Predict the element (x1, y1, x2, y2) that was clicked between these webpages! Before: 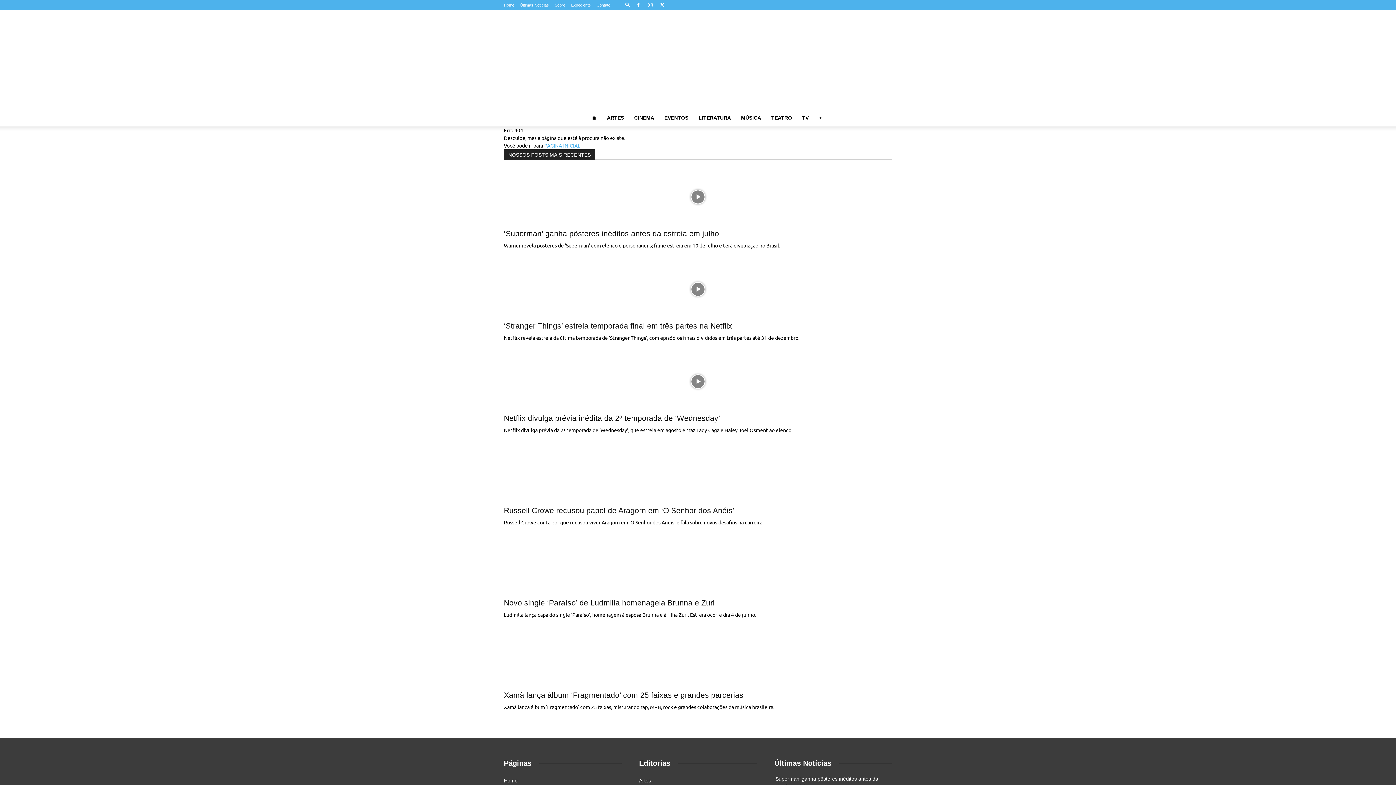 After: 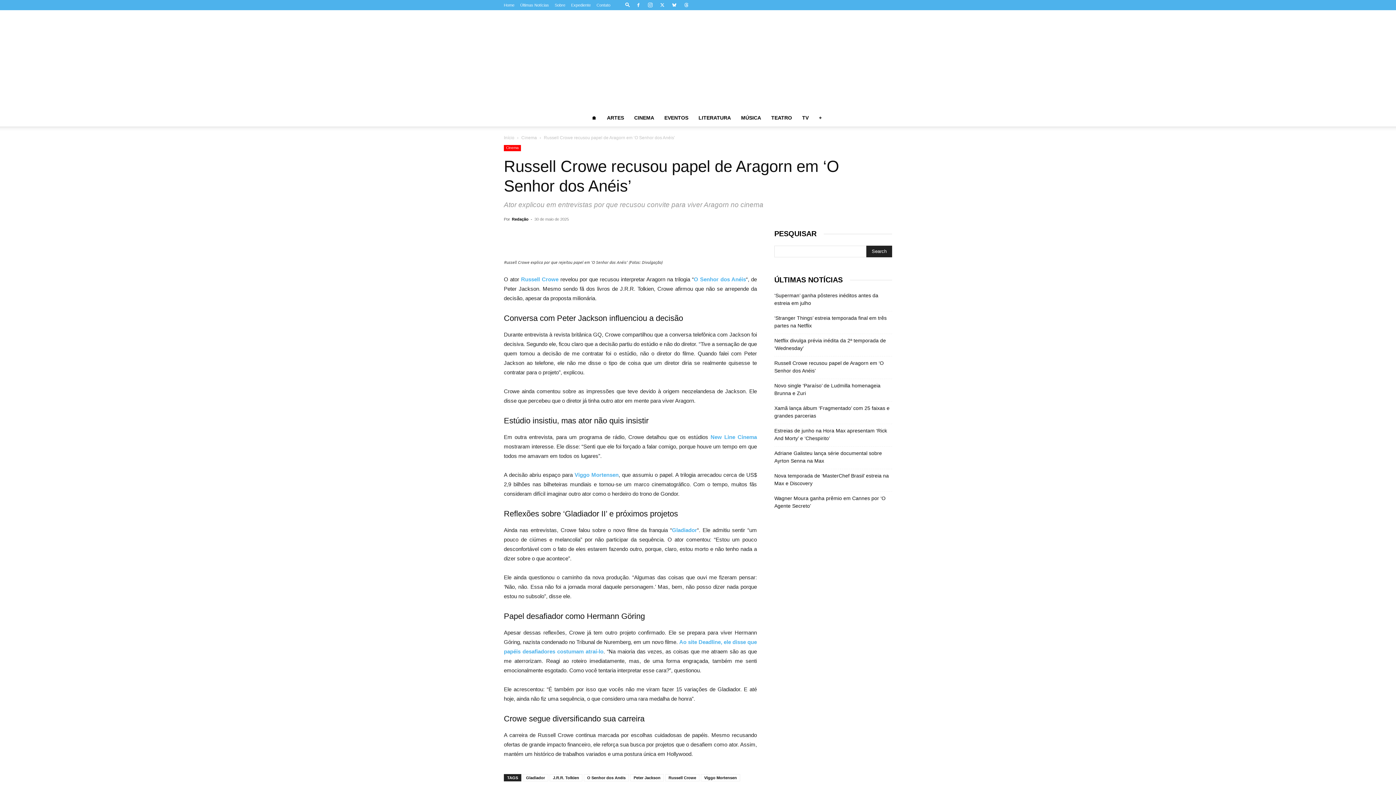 Action: label: Russell Crowe recusou papel de Aragorn em ‘O Senhor dos Anéis’ bbox: (504, 506, 734, 514)